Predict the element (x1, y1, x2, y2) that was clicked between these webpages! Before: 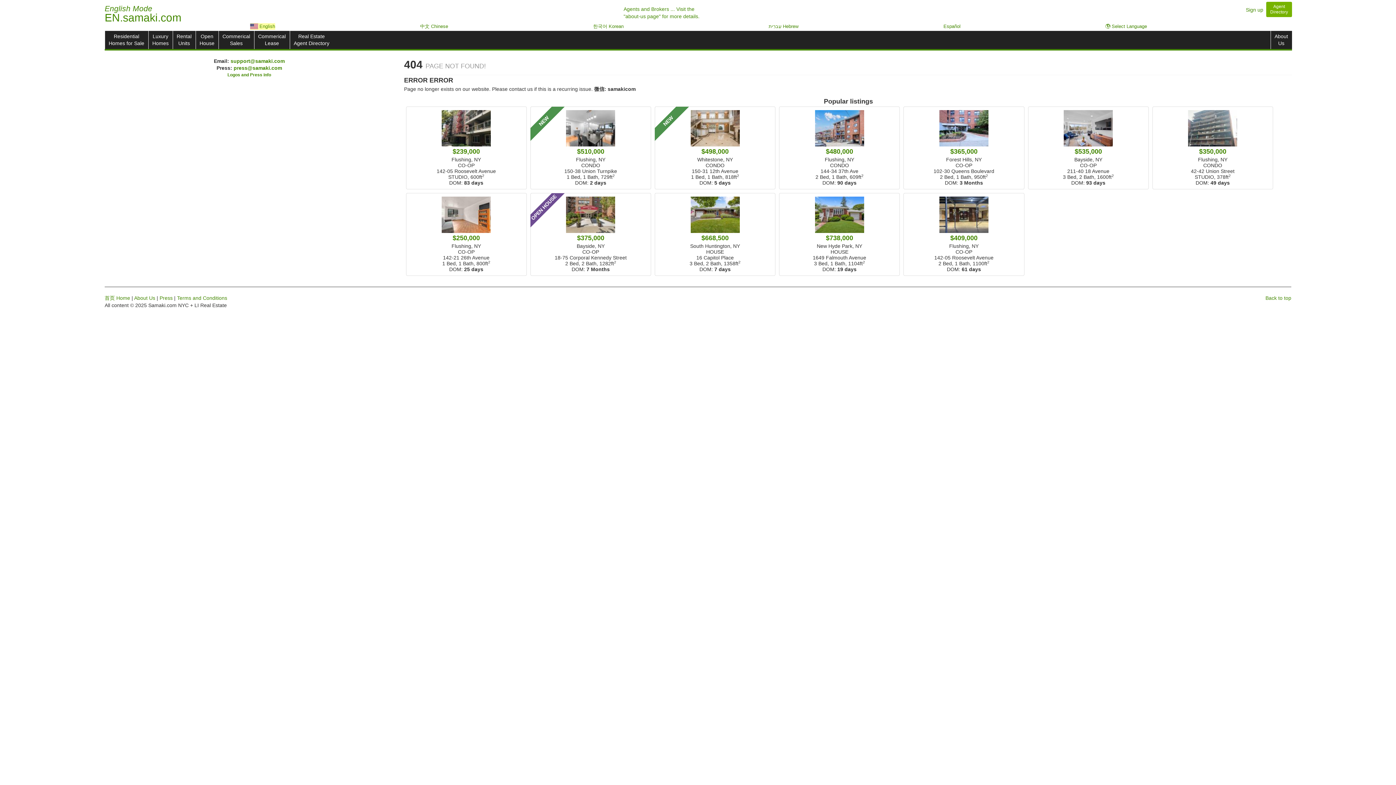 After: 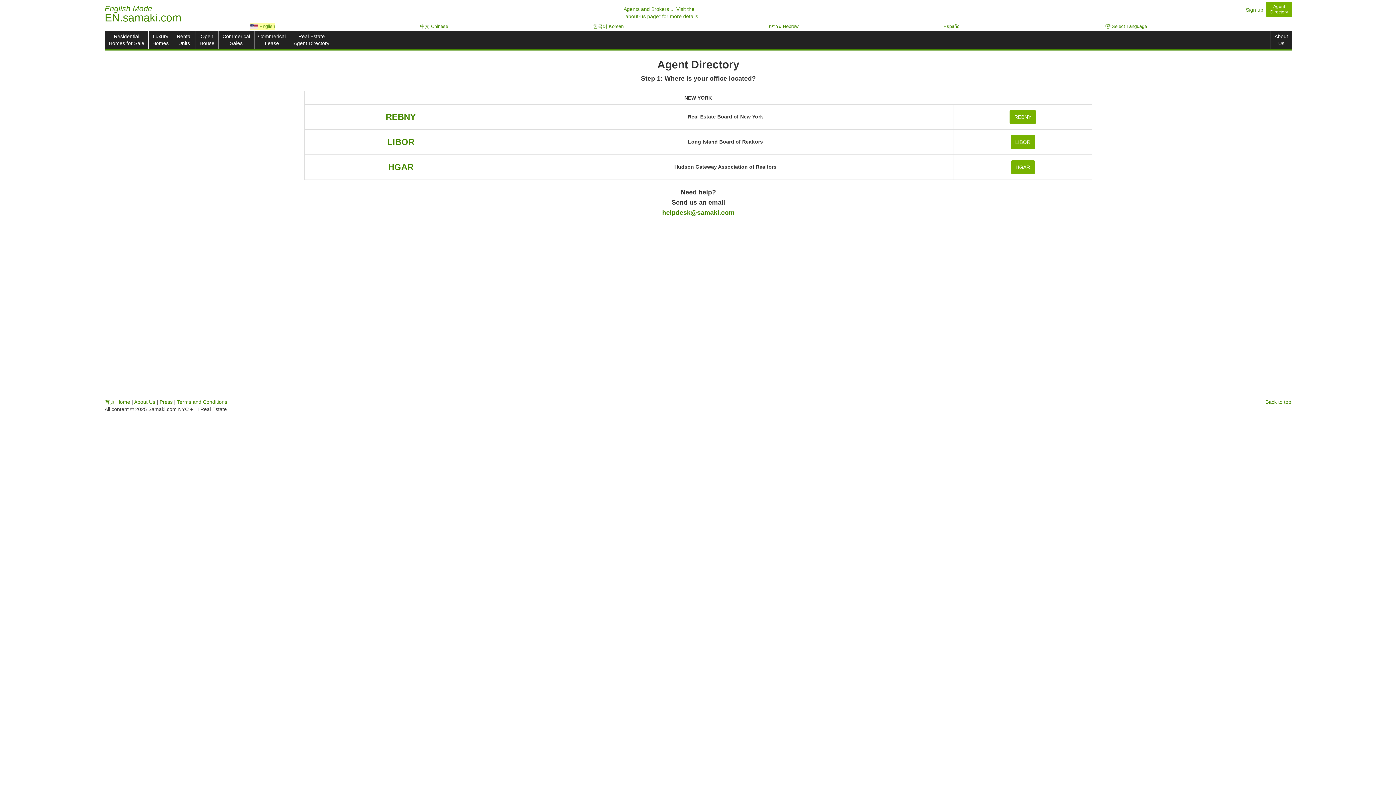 Action: bbox: (1266, 1, 1292, 17) label: Agent
Directory